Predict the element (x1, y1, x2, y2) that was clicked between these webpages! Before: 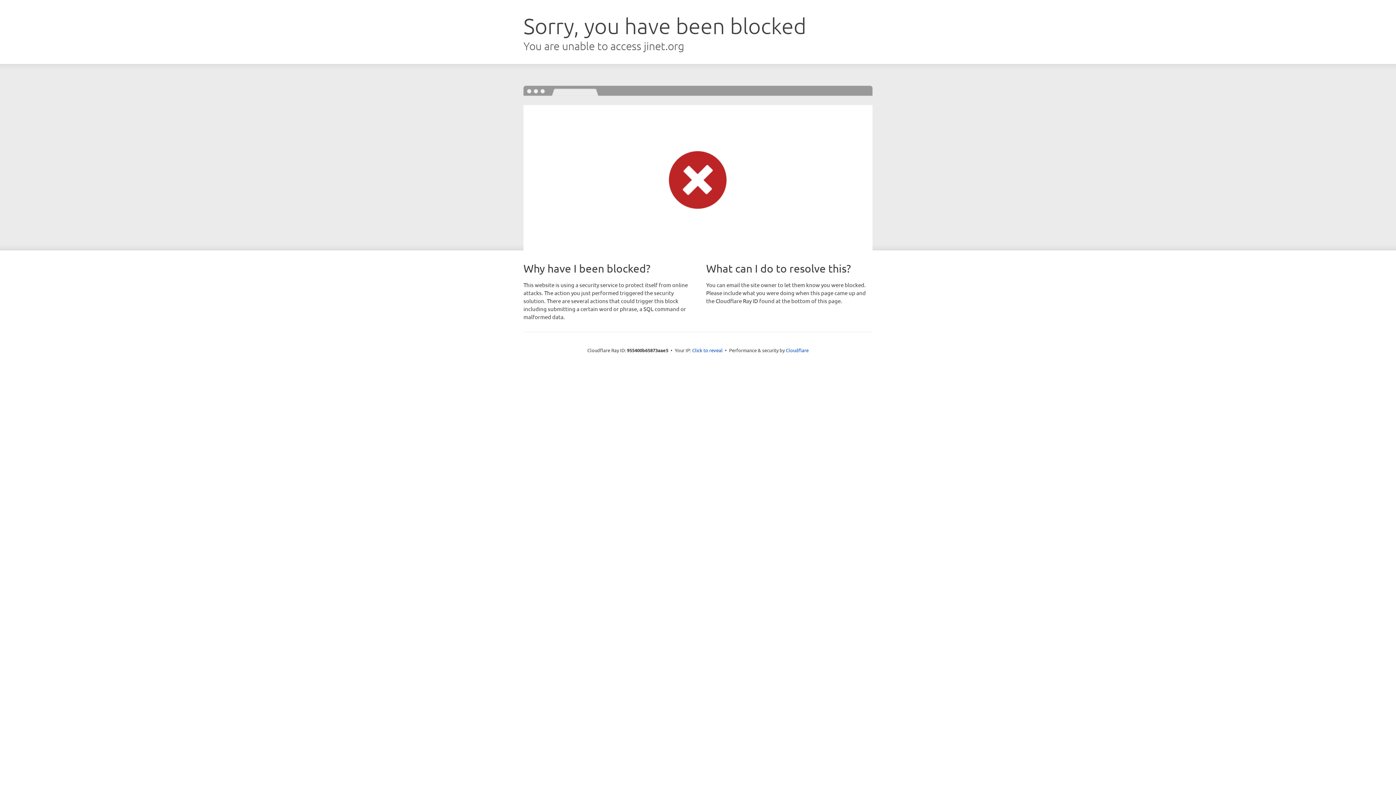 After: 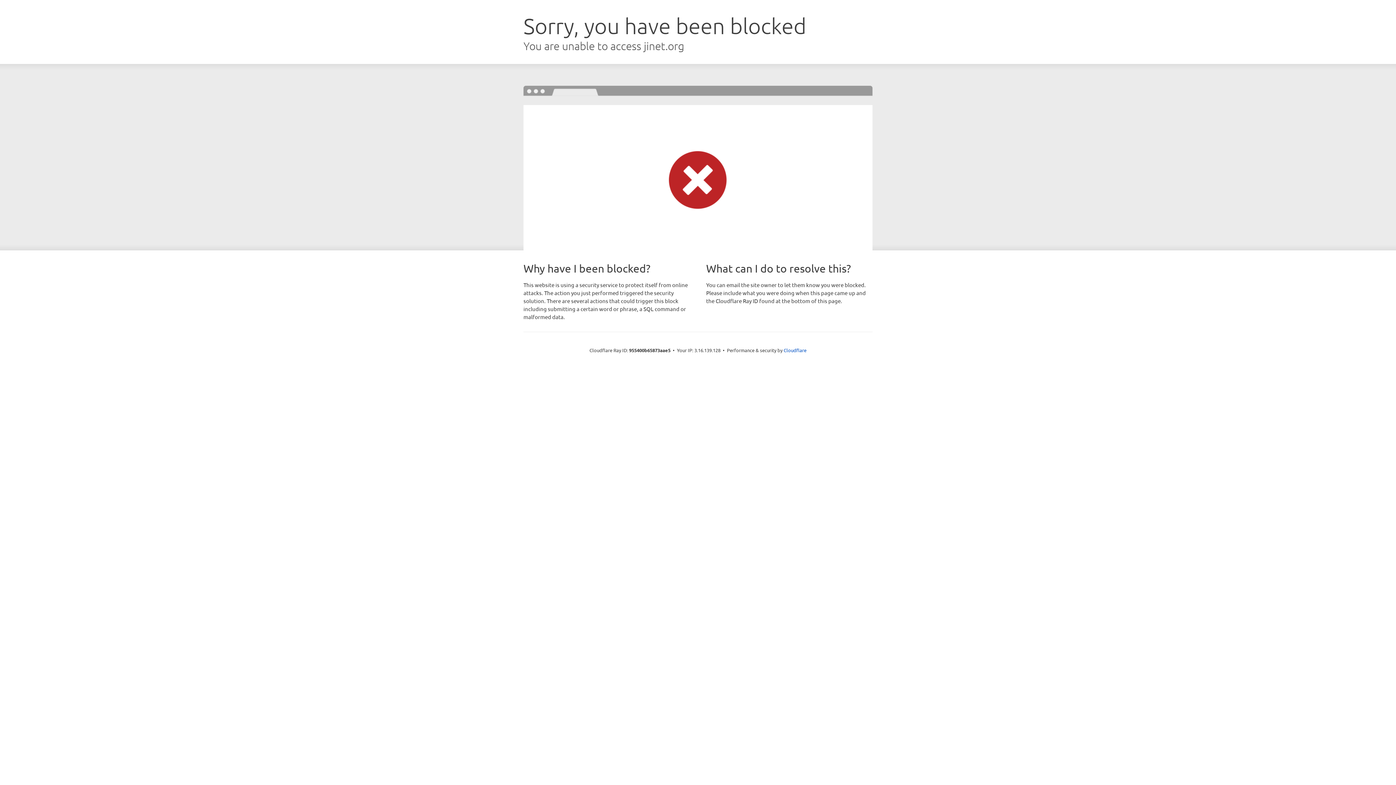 Action: bbox: (692, 346, 722, 353) label: Click to reveal